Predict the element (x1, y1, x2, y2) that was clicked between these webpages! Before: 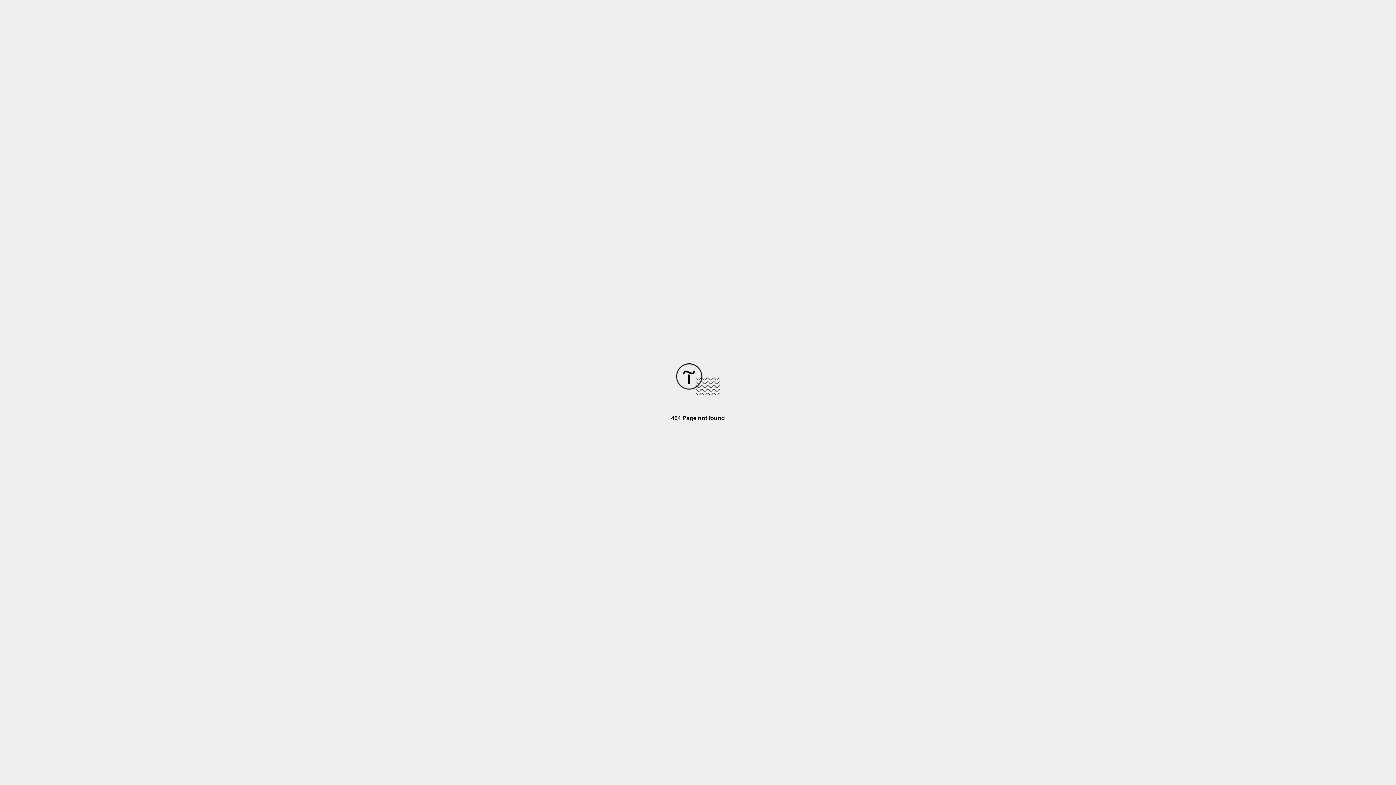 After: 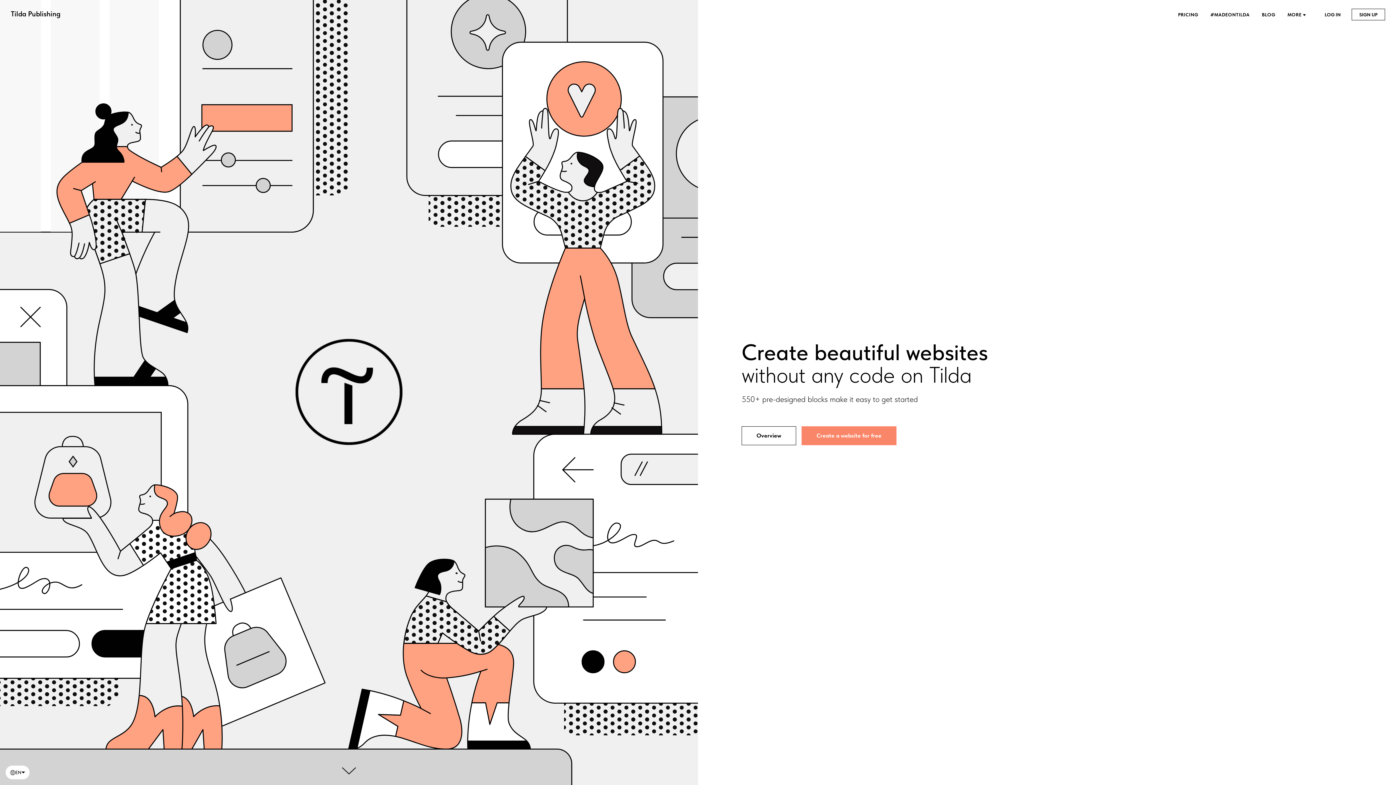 Action: bbox: (676, 390, 720, 396)